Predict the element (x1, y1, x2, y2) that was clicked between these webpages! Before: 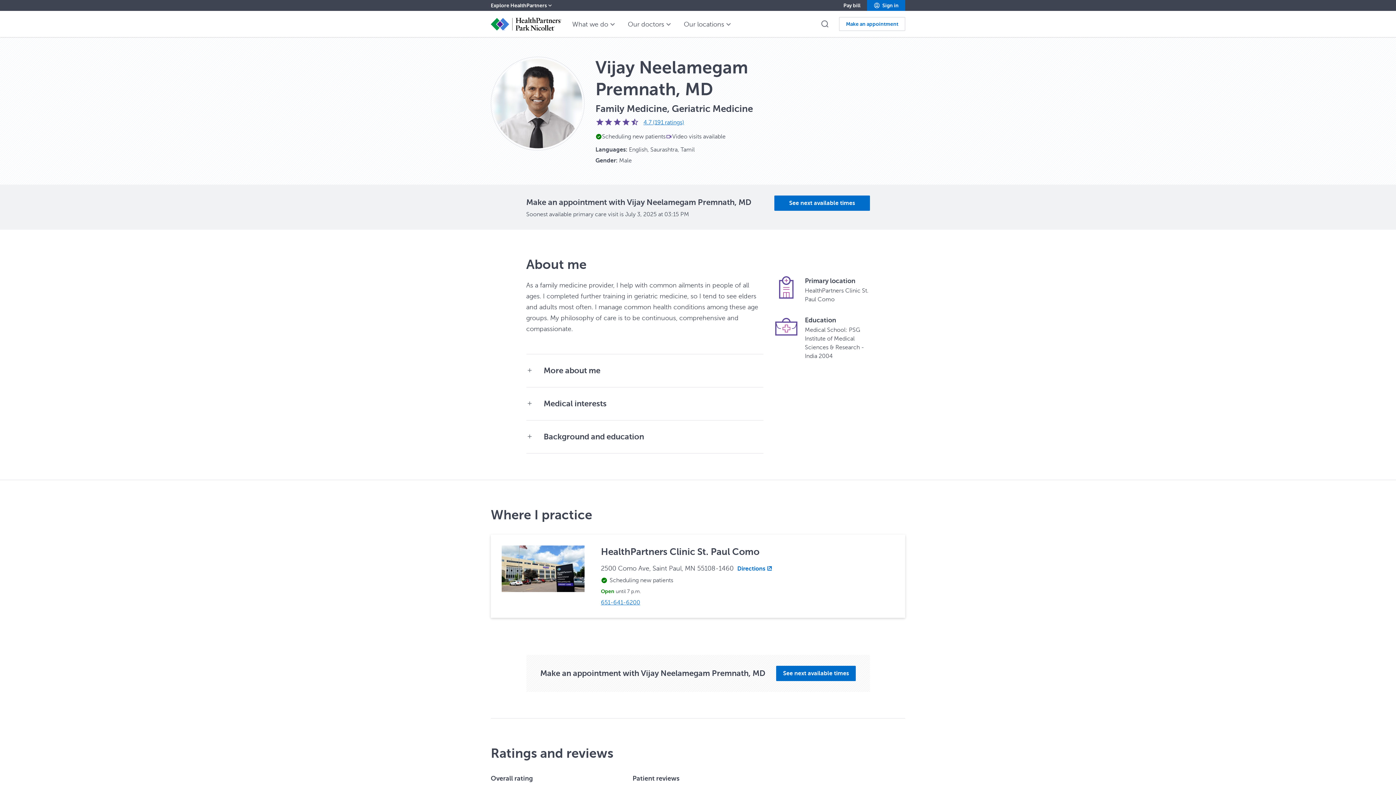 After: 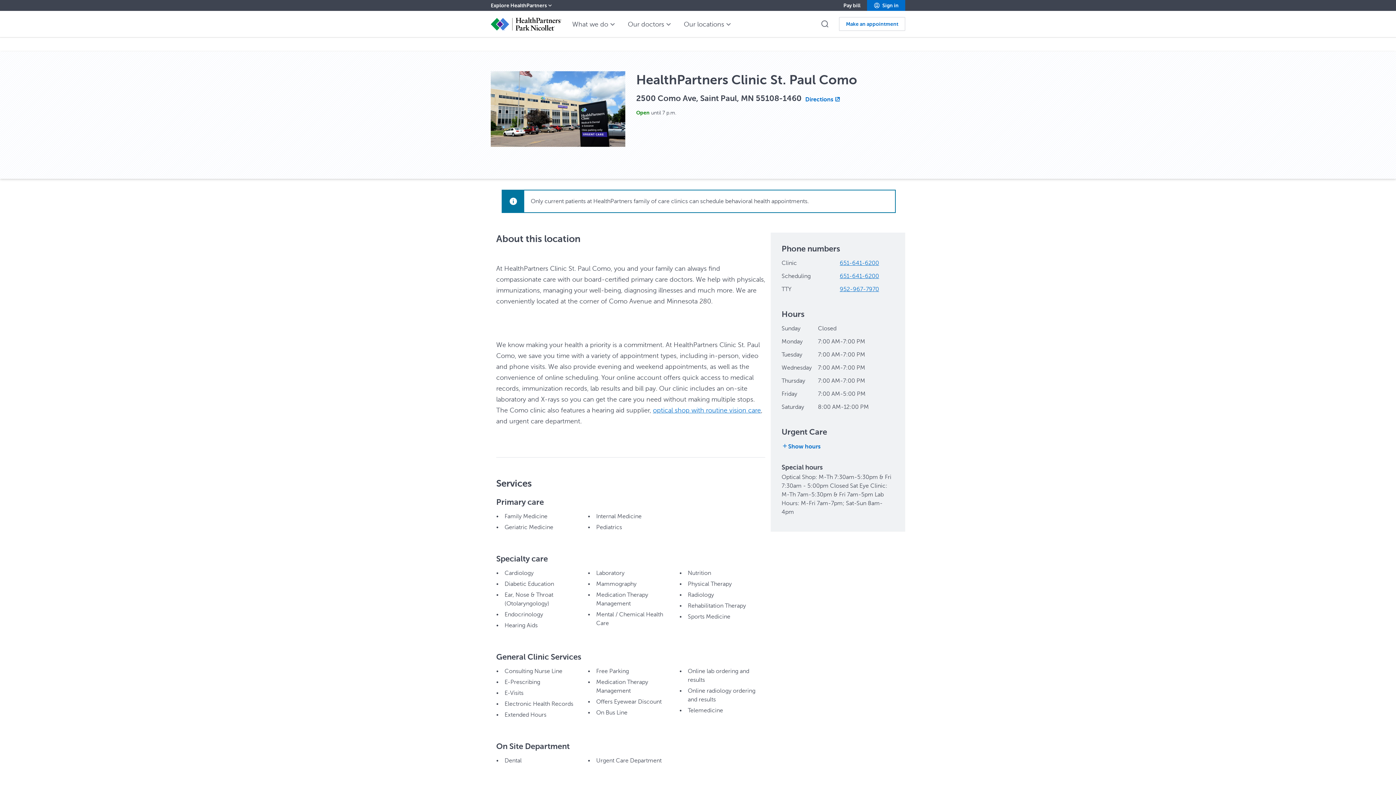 Action: bbox: (490, 534, 905, 618)